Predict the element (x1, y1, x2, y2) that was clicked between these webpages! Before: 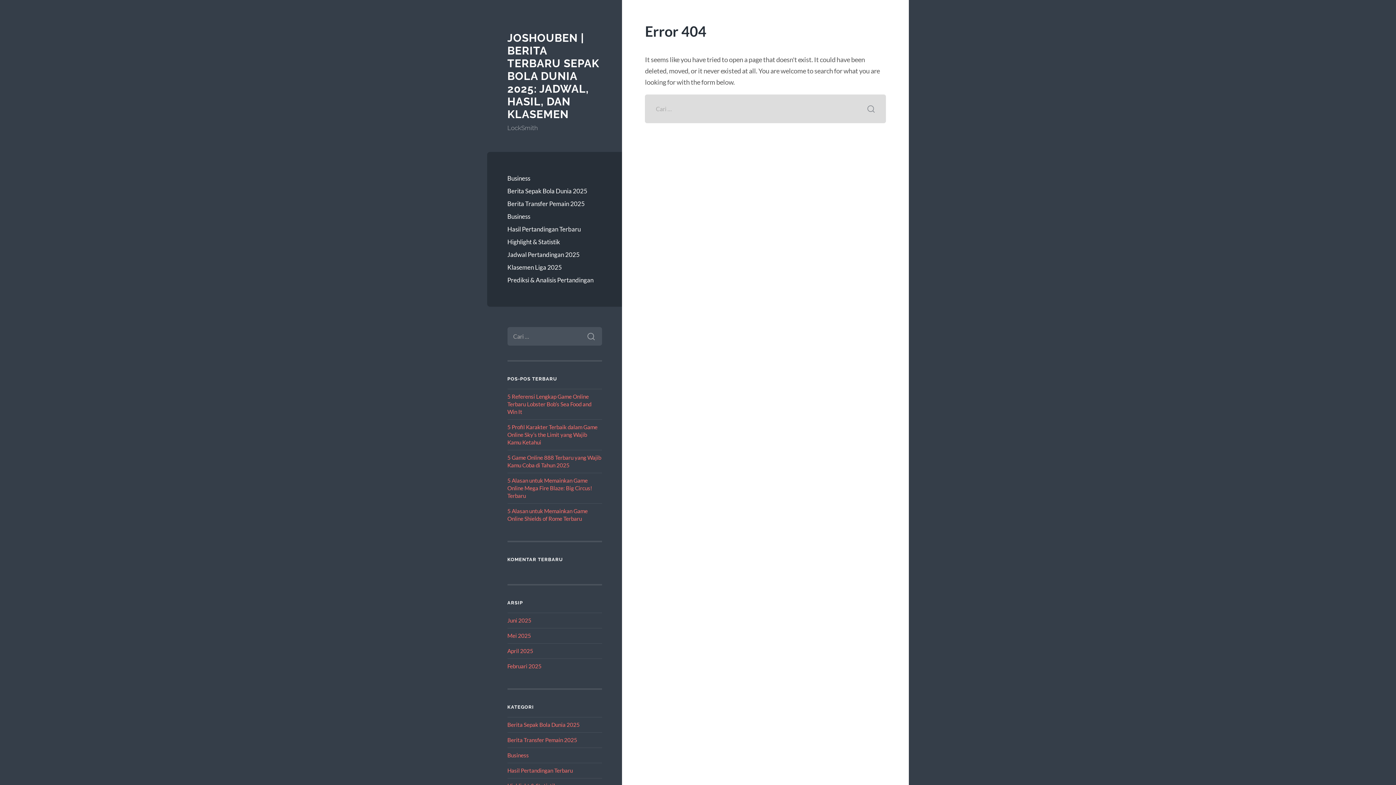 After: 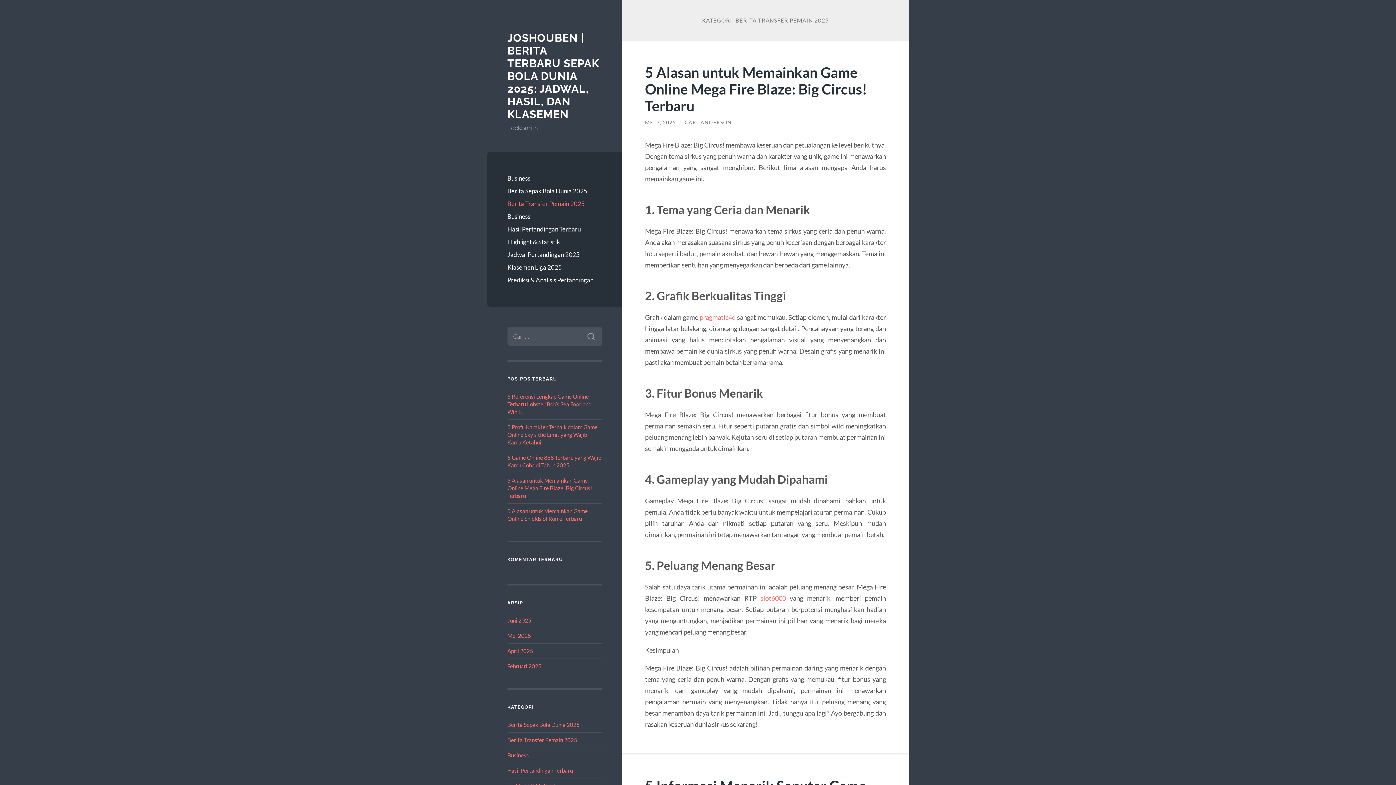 Action: bbox: (507, 197, 602, 210) label: Berita Transfer Pemain 2025